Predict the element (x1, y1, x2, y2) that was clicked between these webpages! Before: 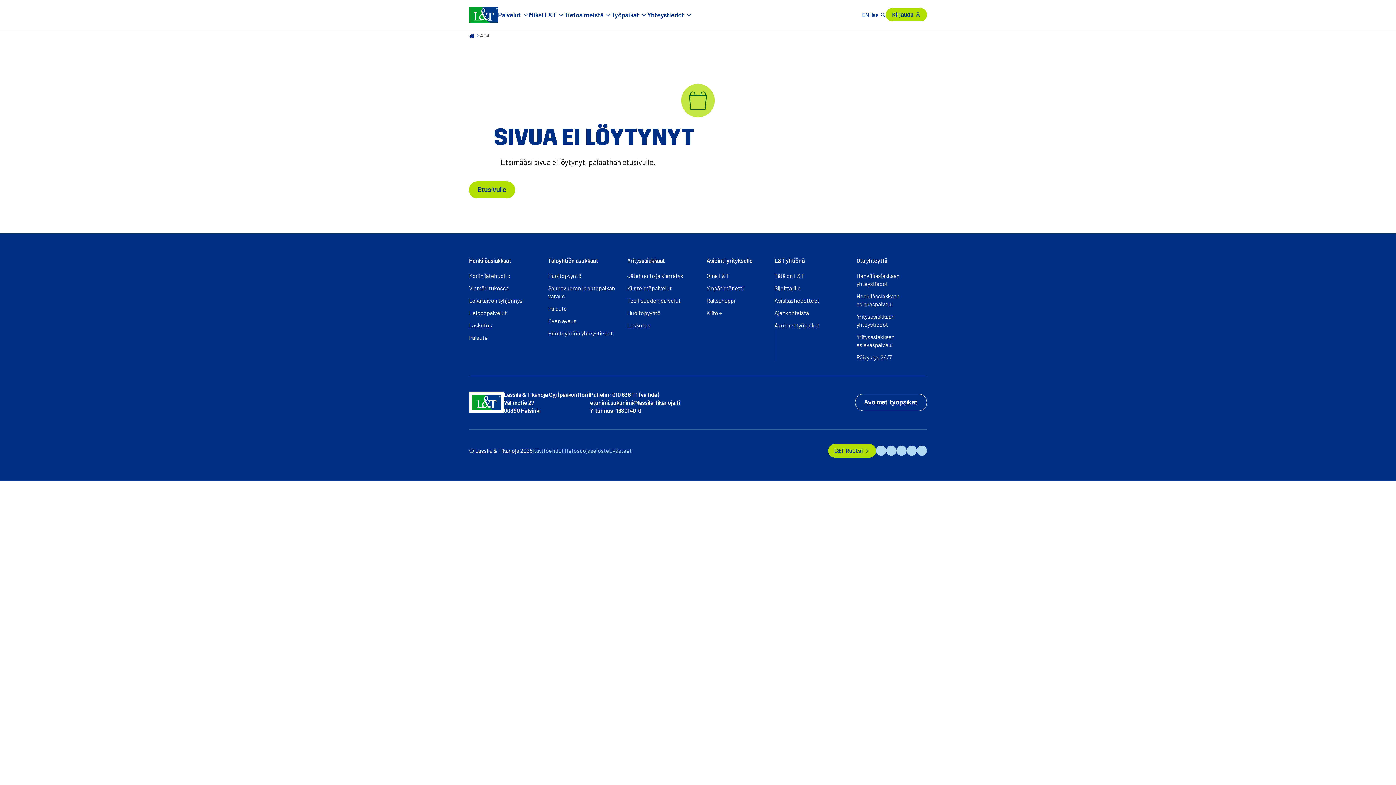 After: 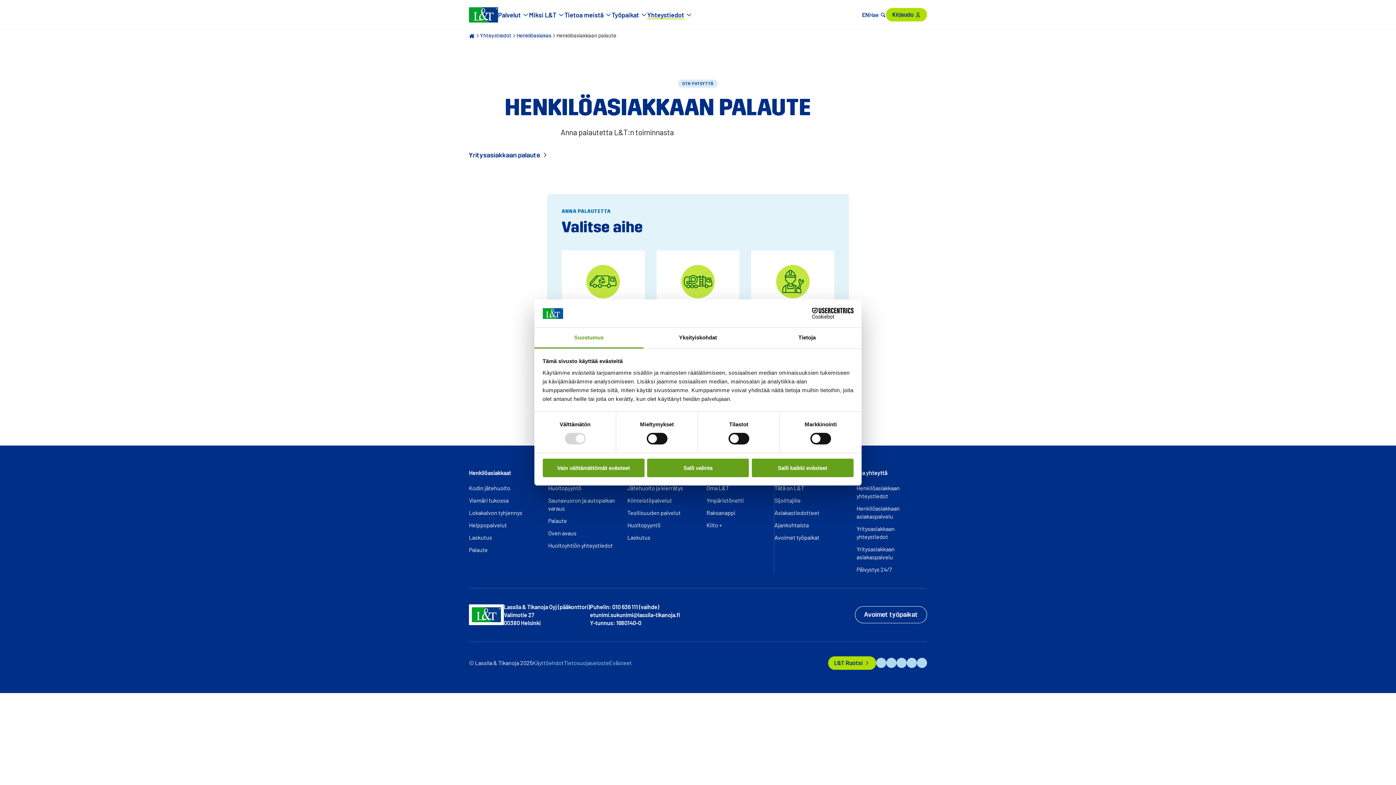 Action: bbox: (548, 304, 567, 311) label: Palaute